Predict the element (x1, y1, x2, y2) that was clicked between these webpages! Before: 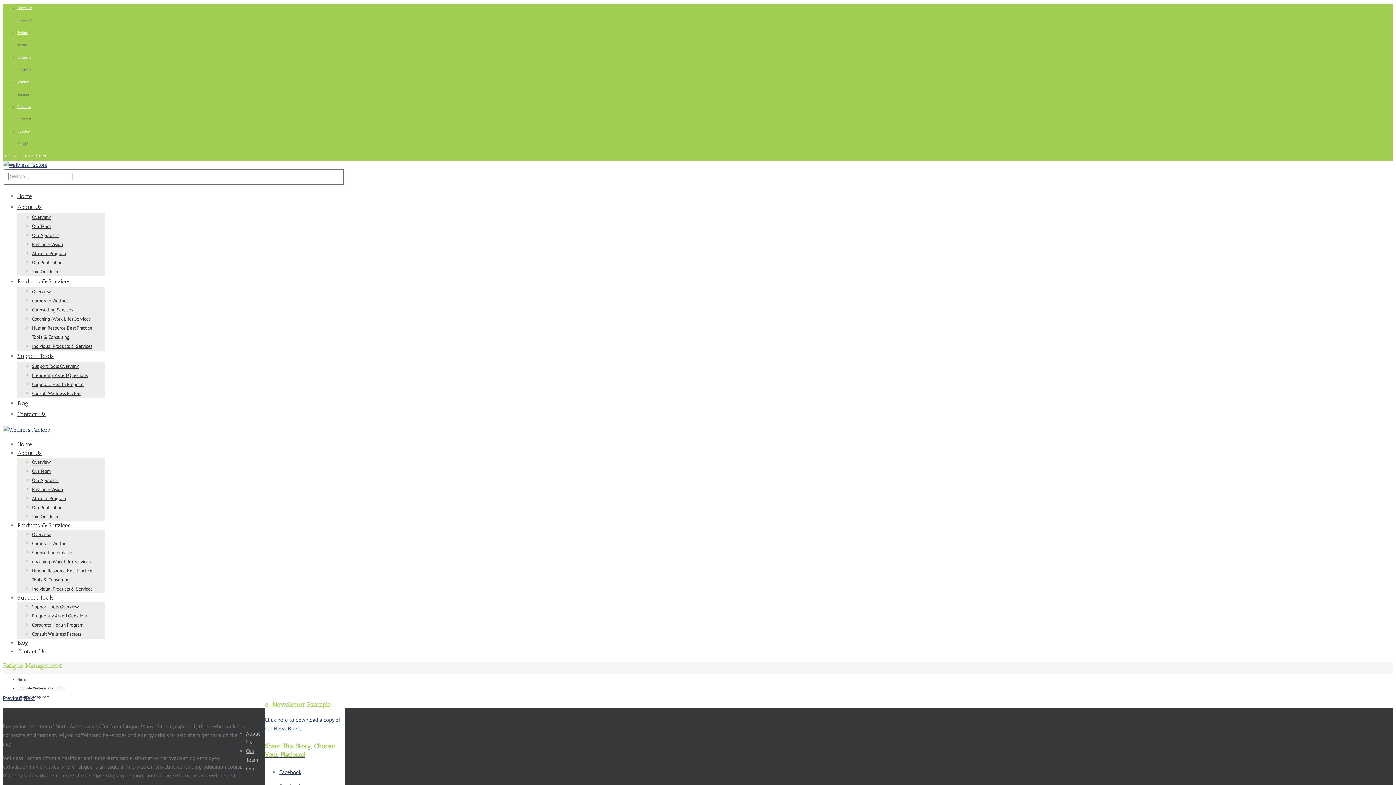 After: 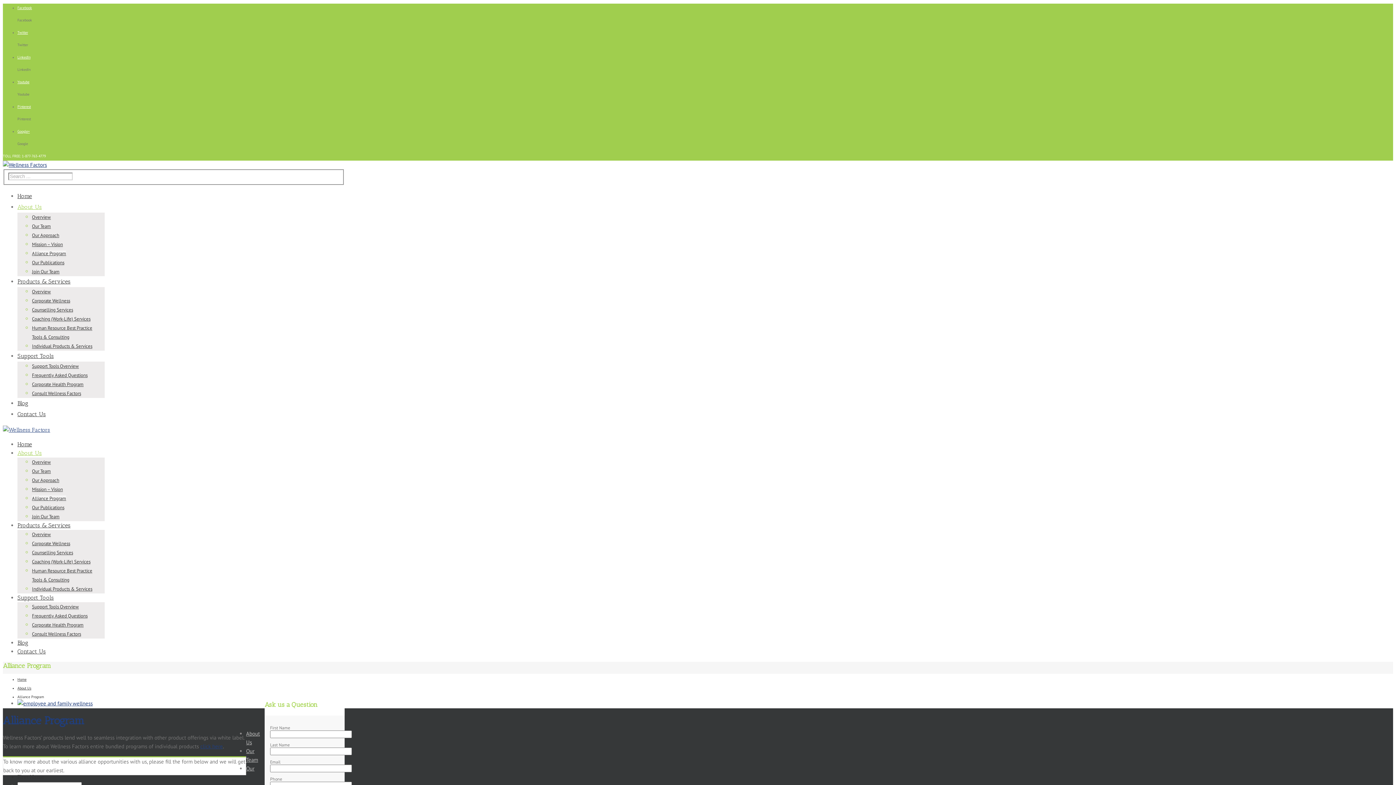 Action: bbox: (32, 250, 66, 256) label: Alliance Program